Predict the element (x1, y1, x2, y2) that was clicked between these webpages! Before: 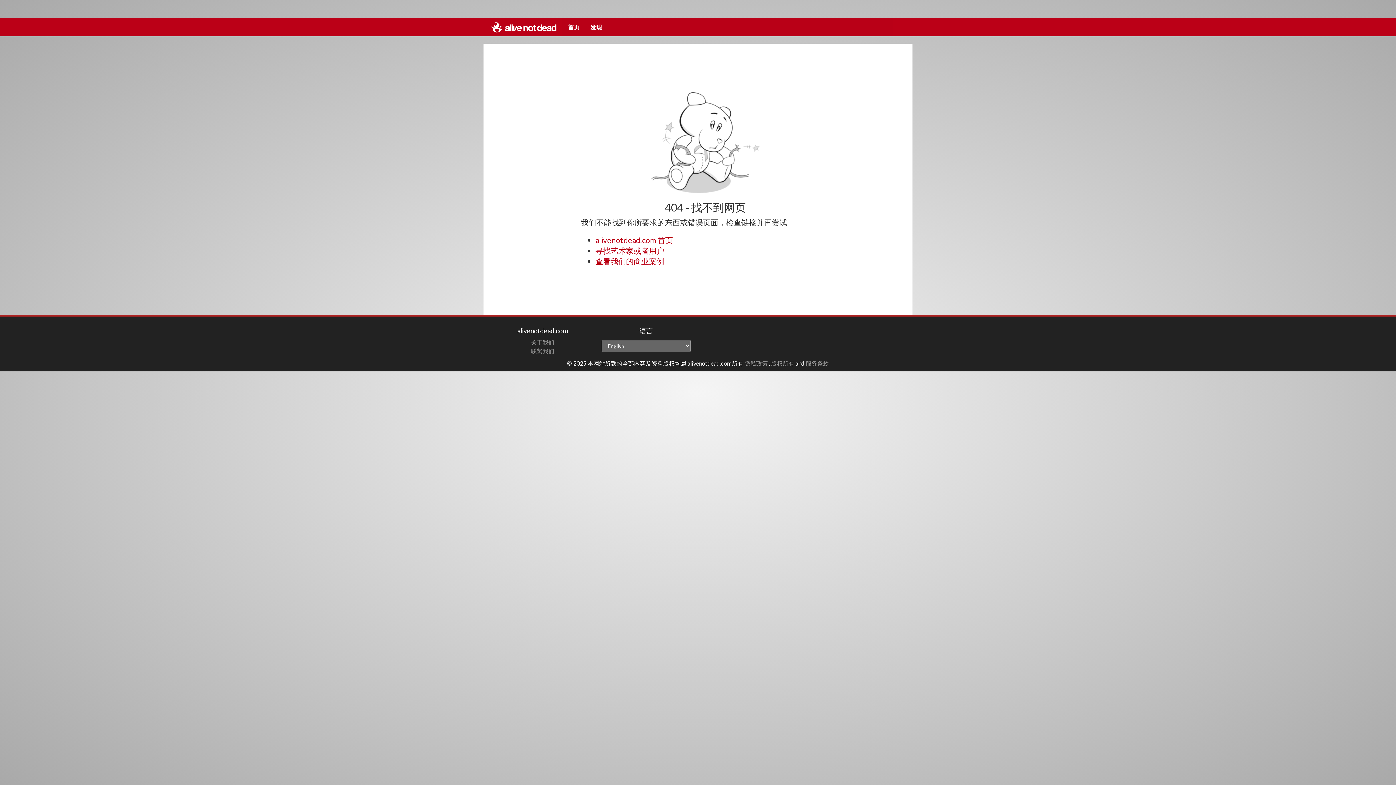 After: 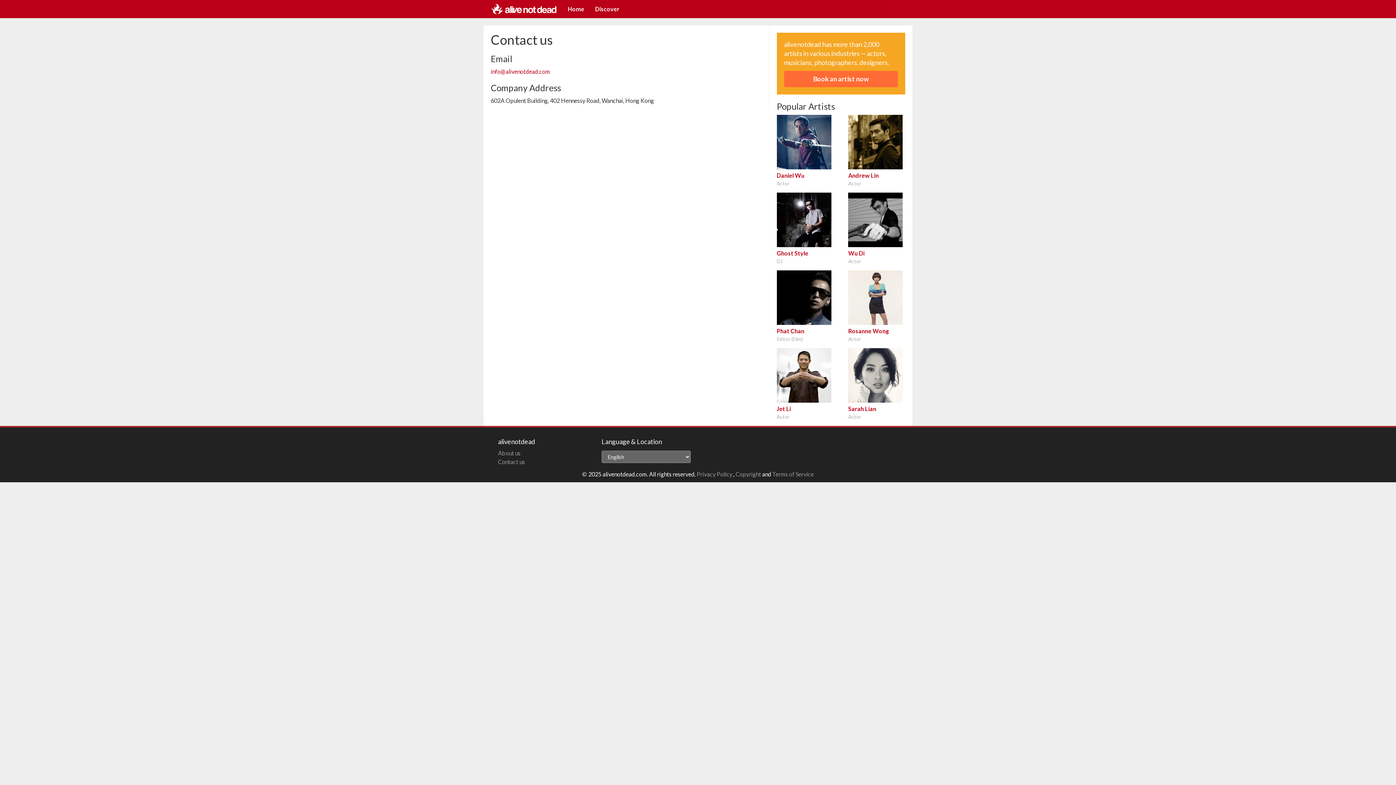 Action: label: 联繫我们 bbox: (531, 347, 554, 354)